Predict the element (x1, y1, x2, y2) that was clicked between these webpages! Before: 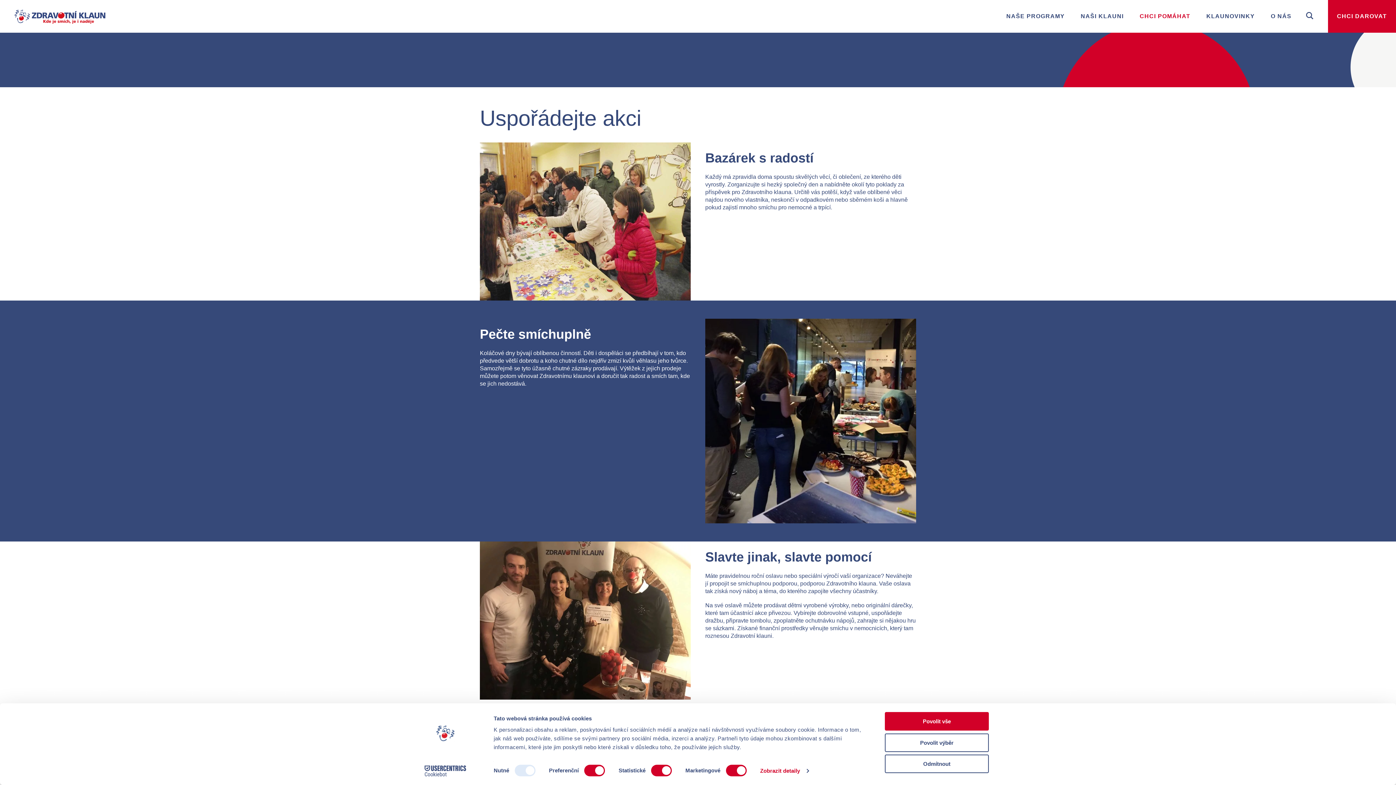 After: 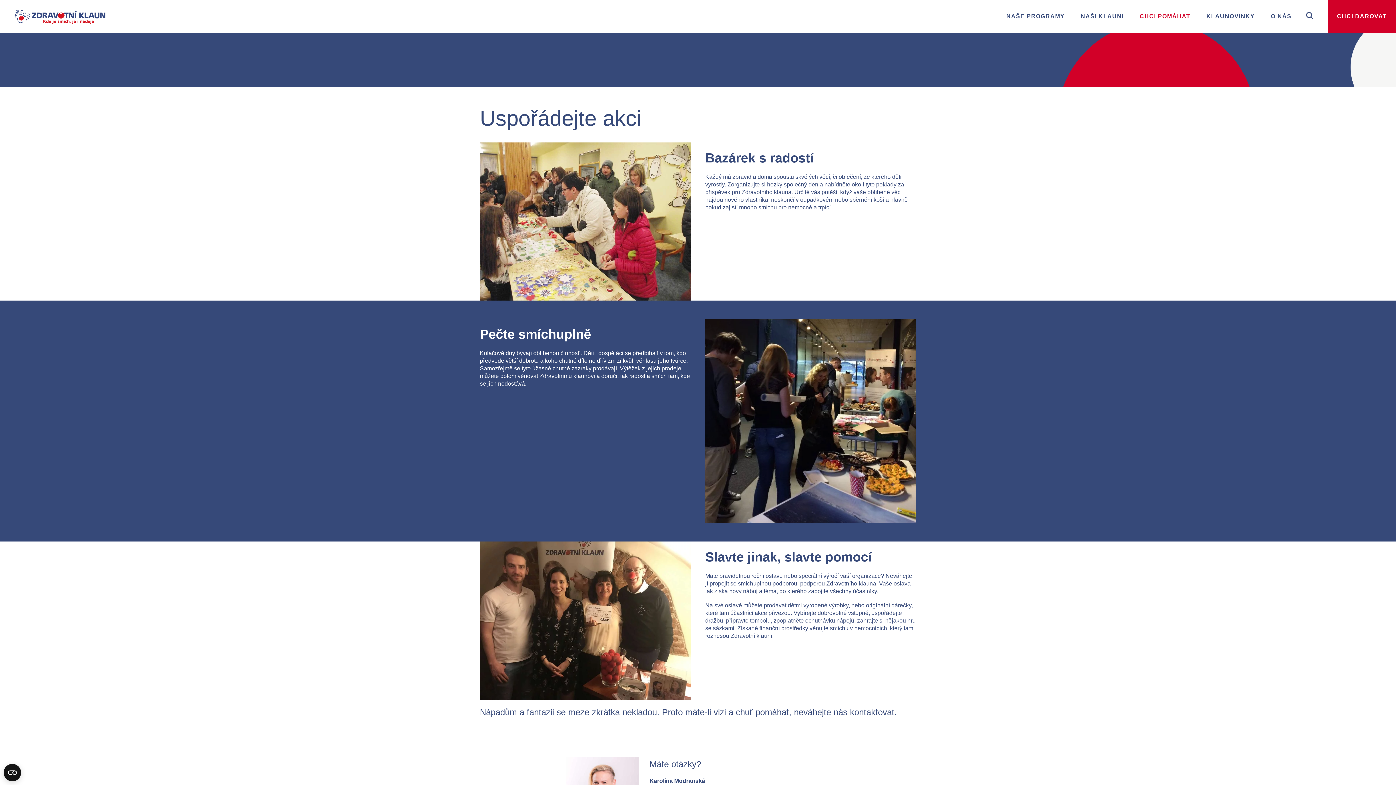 Action: bbox: (885, 755, 989, 773) label: Odmítnout